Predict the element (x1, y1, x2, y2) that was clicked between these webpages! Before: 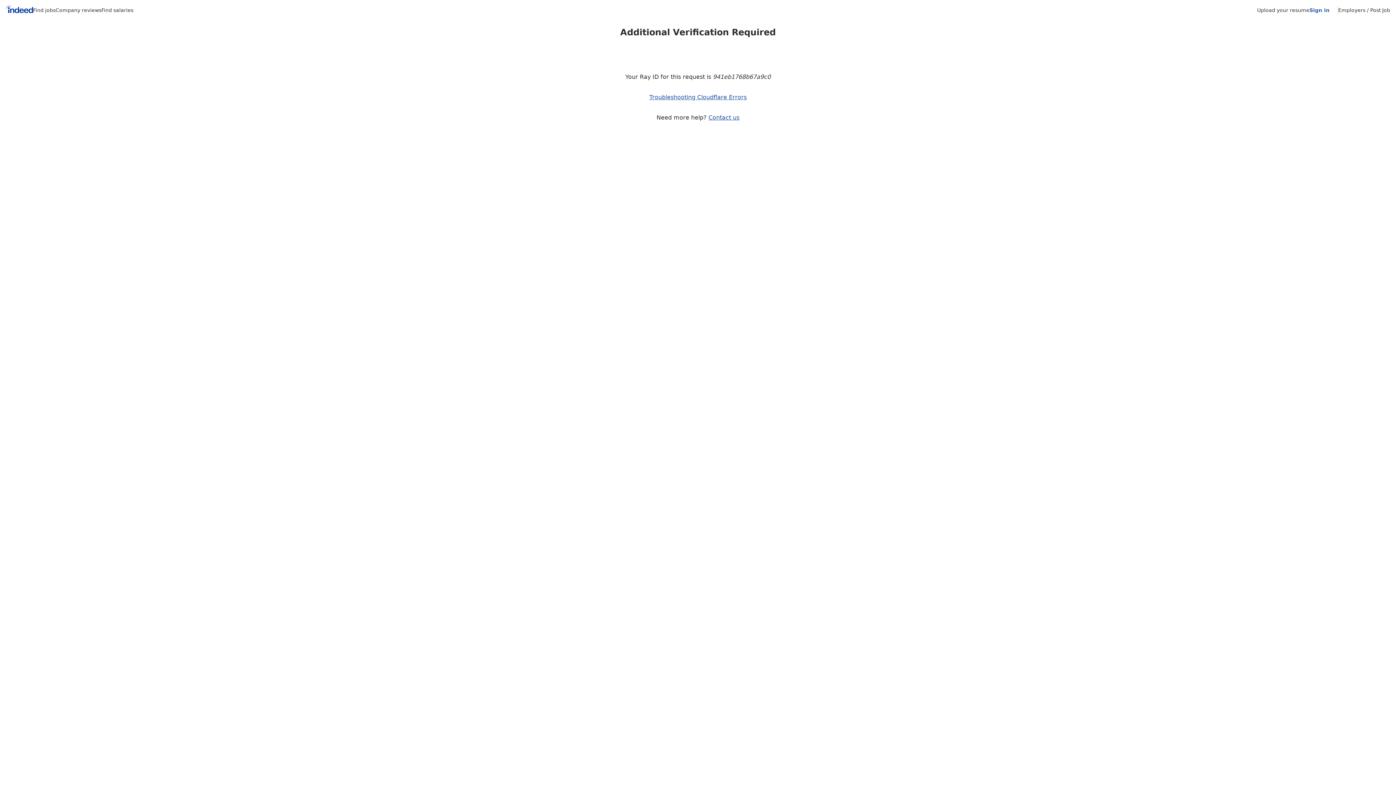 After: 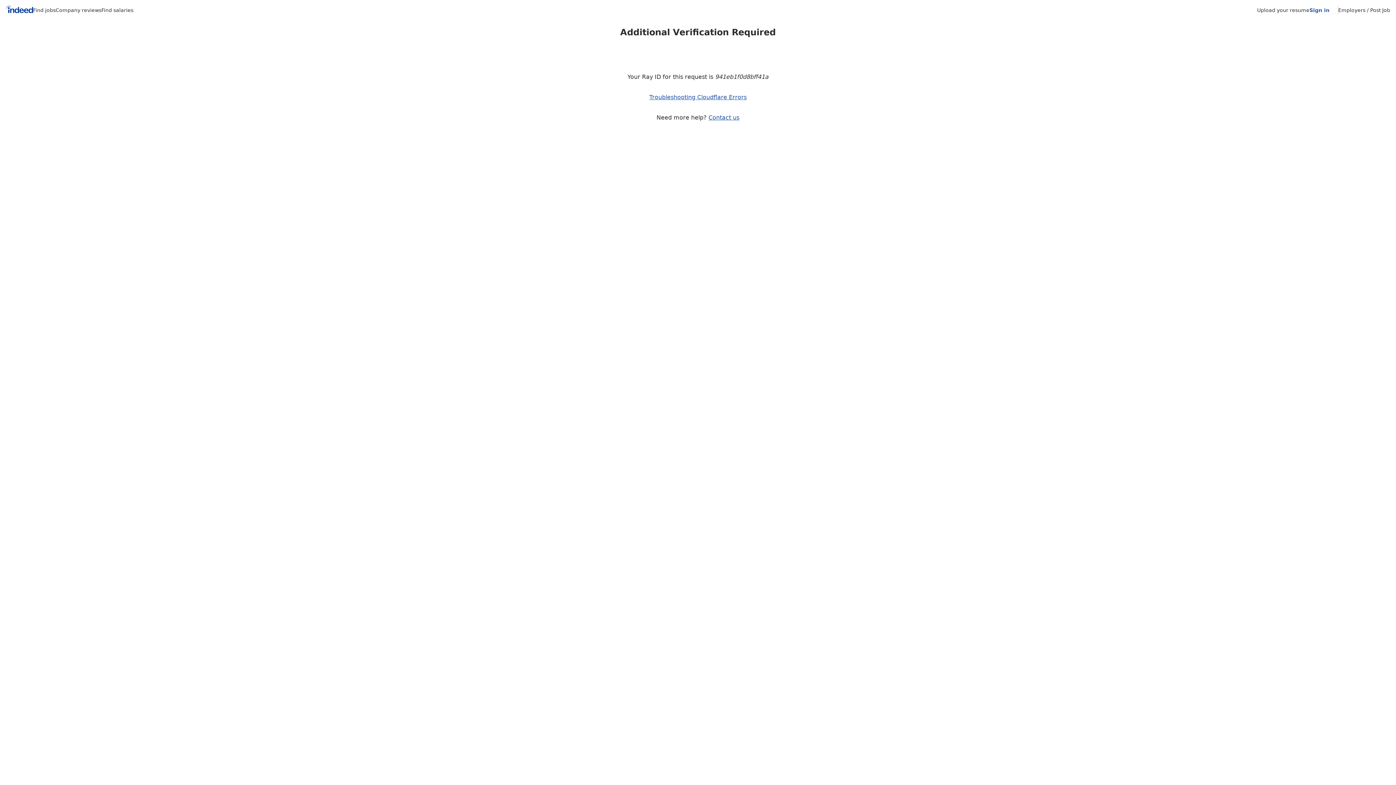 Action: bbox: (55, 7, 101, 13) label: Company reviews